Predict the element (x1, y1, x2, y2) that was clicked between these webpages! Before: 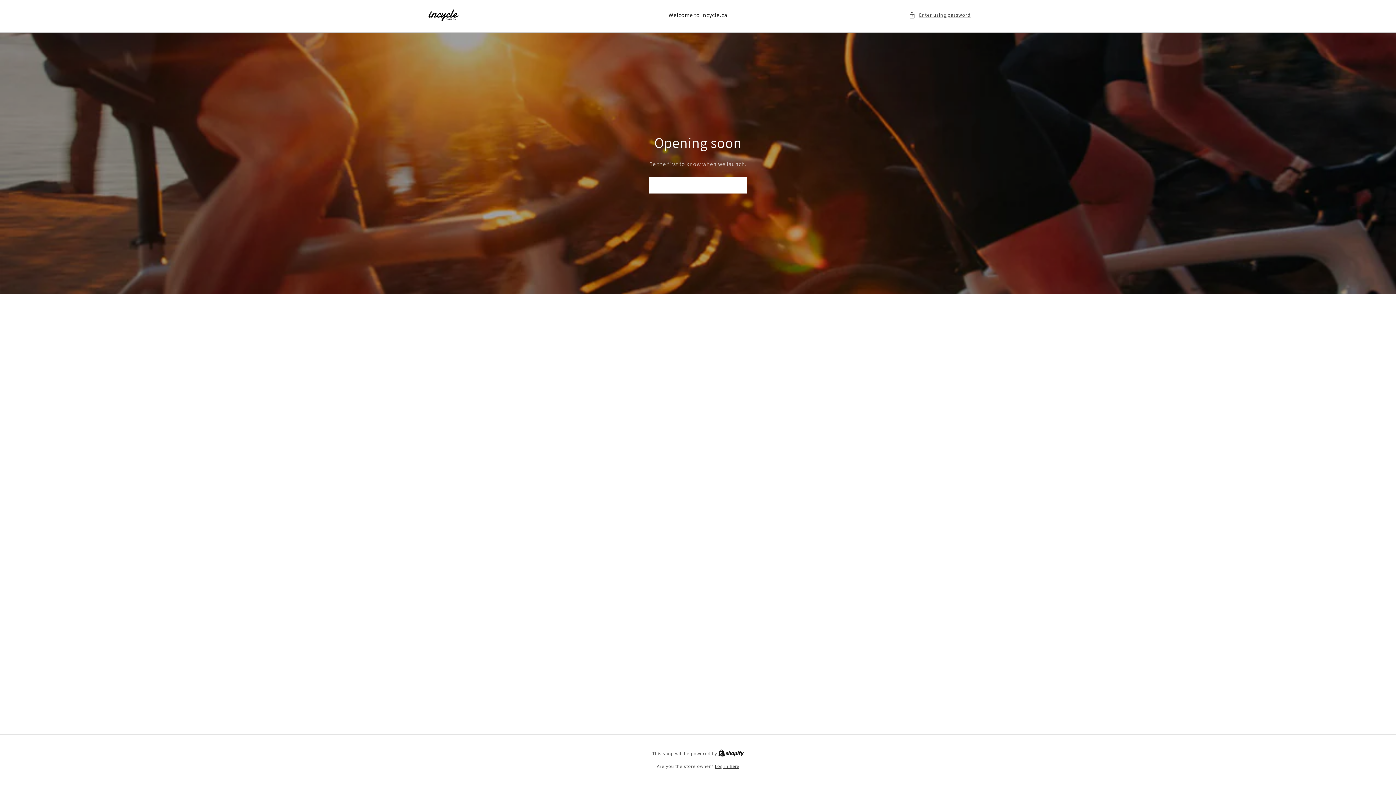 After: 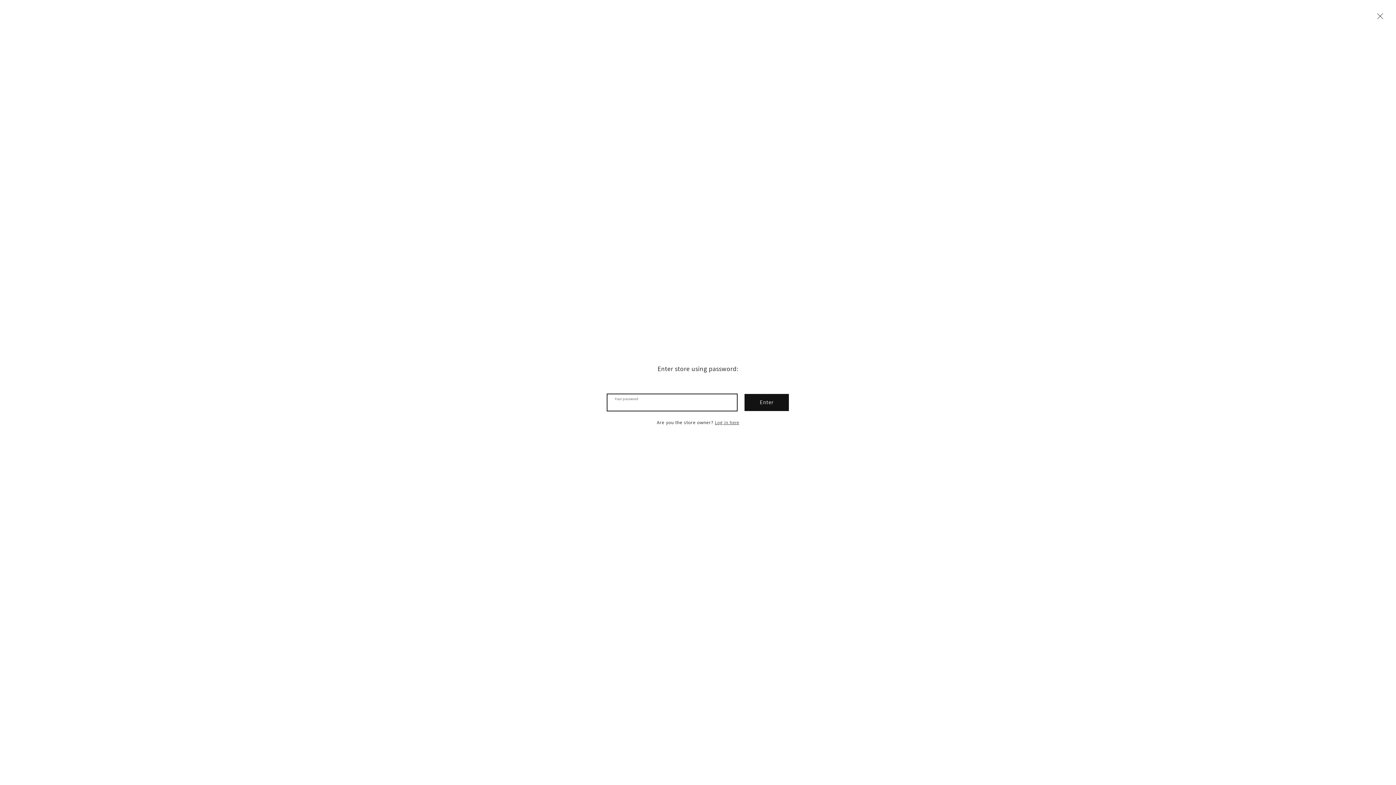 Action: label: Enter using password bbox: (909, 10, 970, 19)